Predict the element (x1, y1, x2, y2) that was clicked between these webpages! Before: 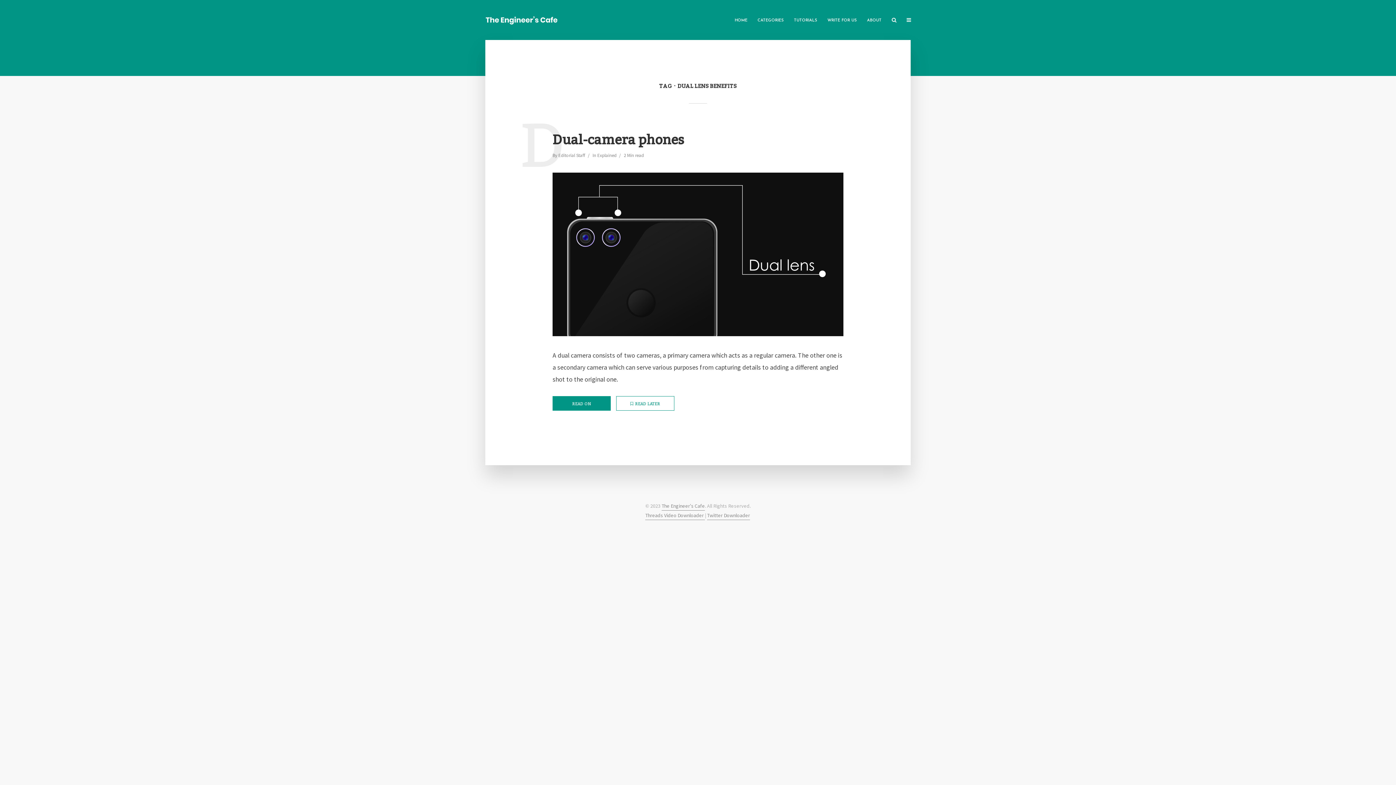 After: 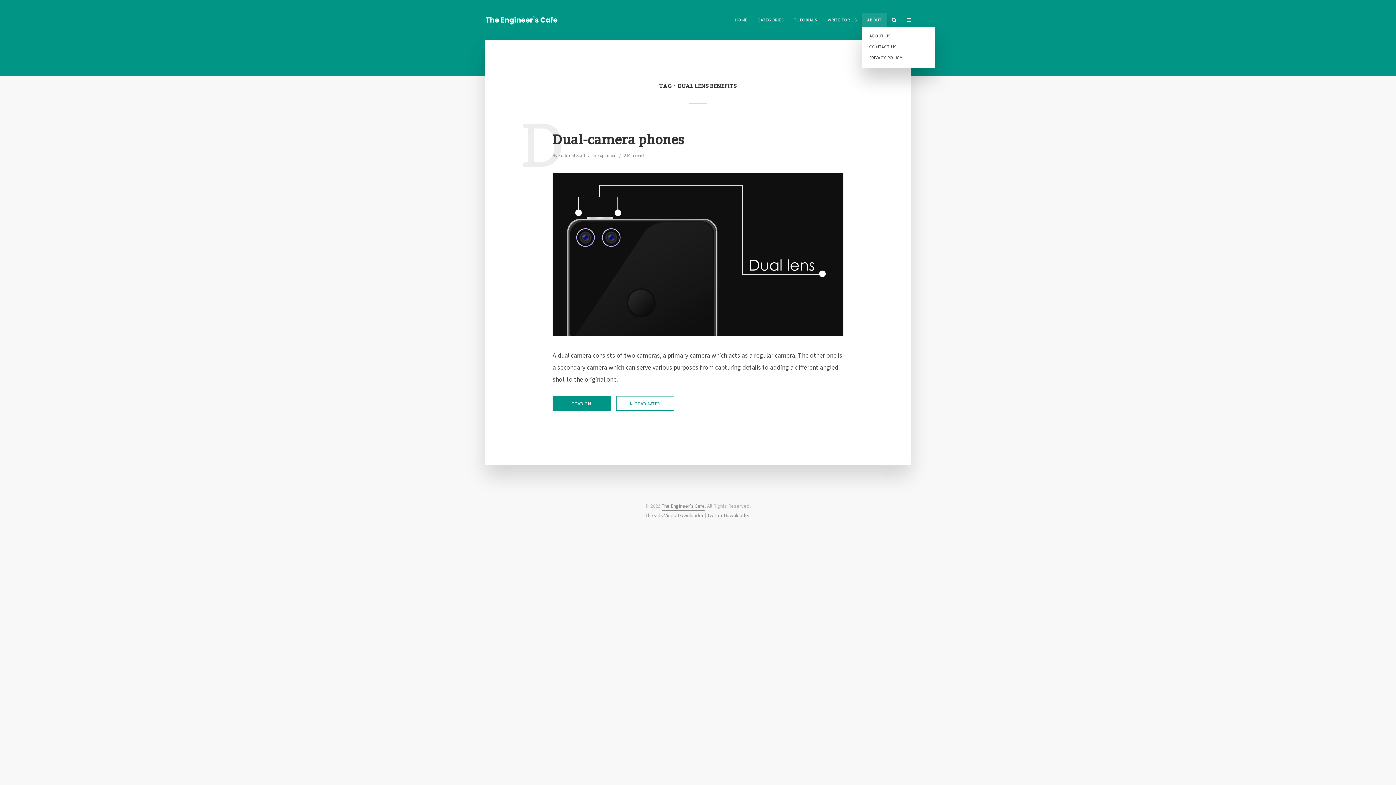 Action: bbox: (862, 12, 886, 27) label: ABOUT